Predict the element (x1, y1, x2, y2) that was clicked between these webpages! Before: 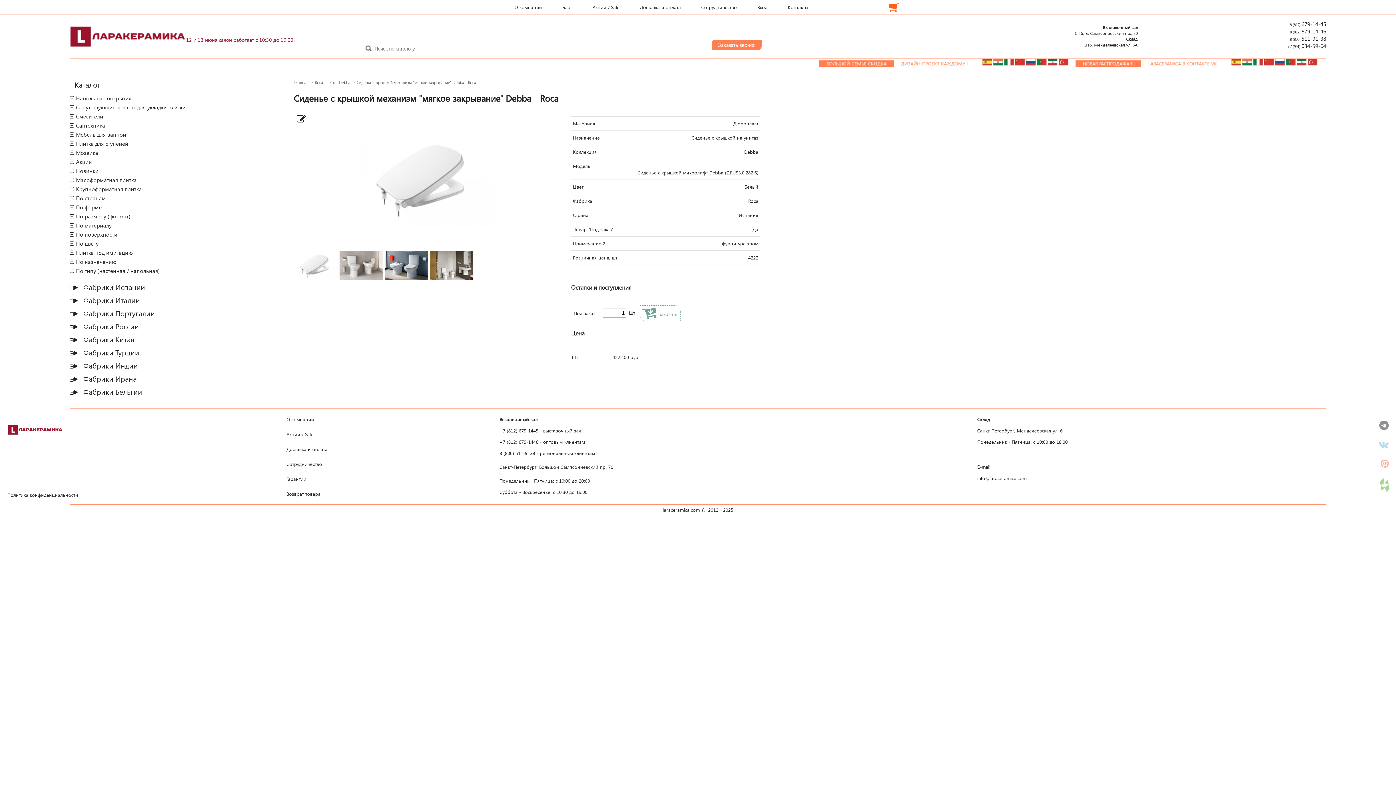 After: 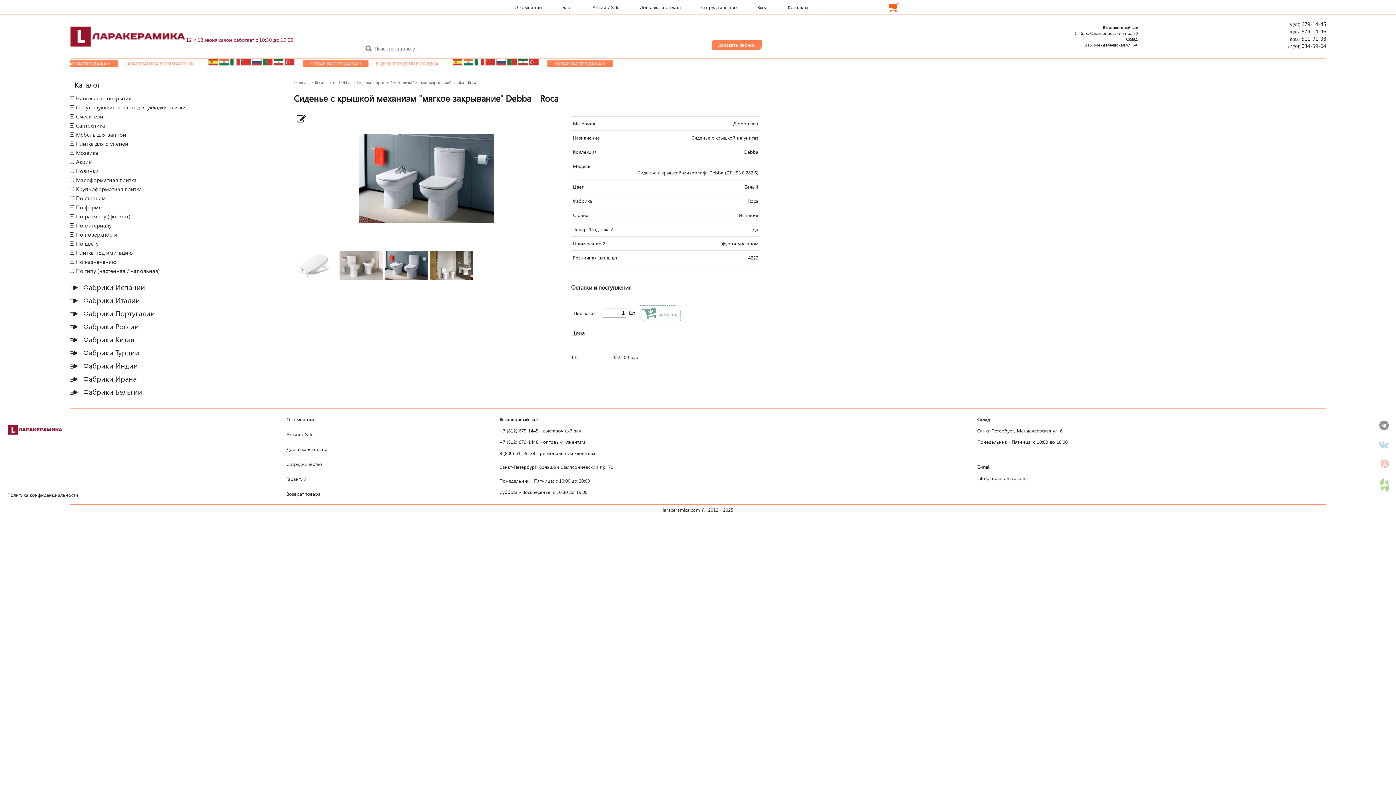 Action: bbox: (384, 248, 429, 282)